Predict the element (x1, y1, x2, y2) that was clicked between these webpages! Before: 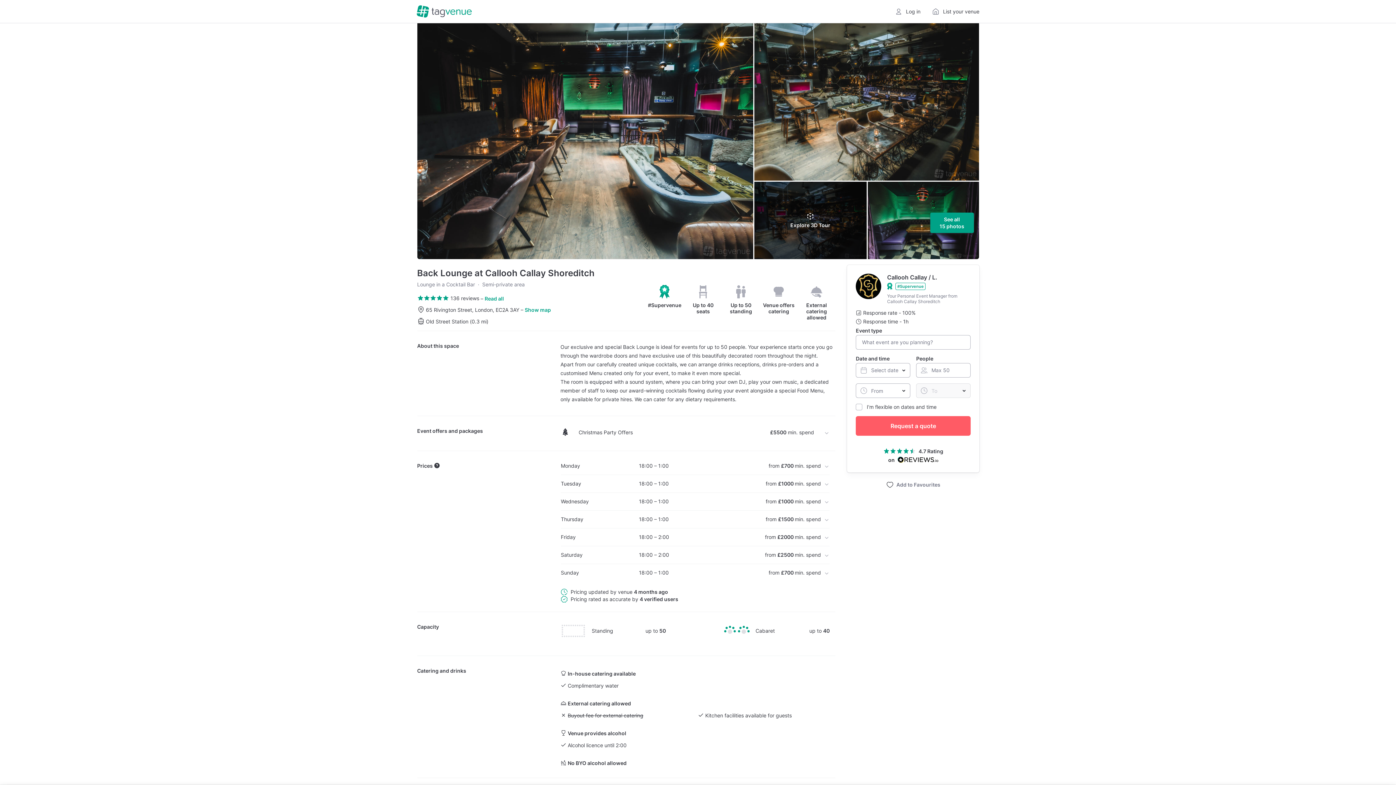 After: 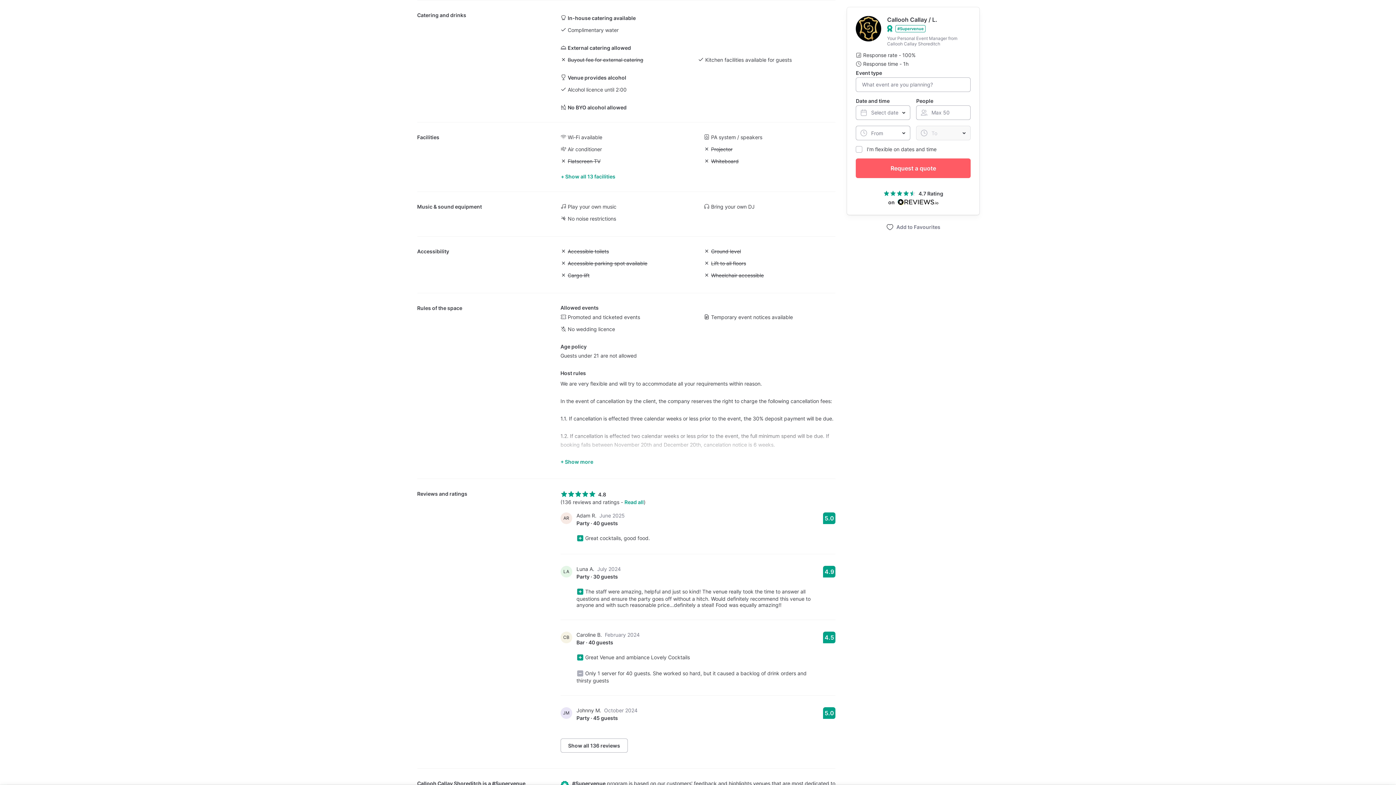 Action: bbox: (797, 281, 835, 323) label: External catering allowed